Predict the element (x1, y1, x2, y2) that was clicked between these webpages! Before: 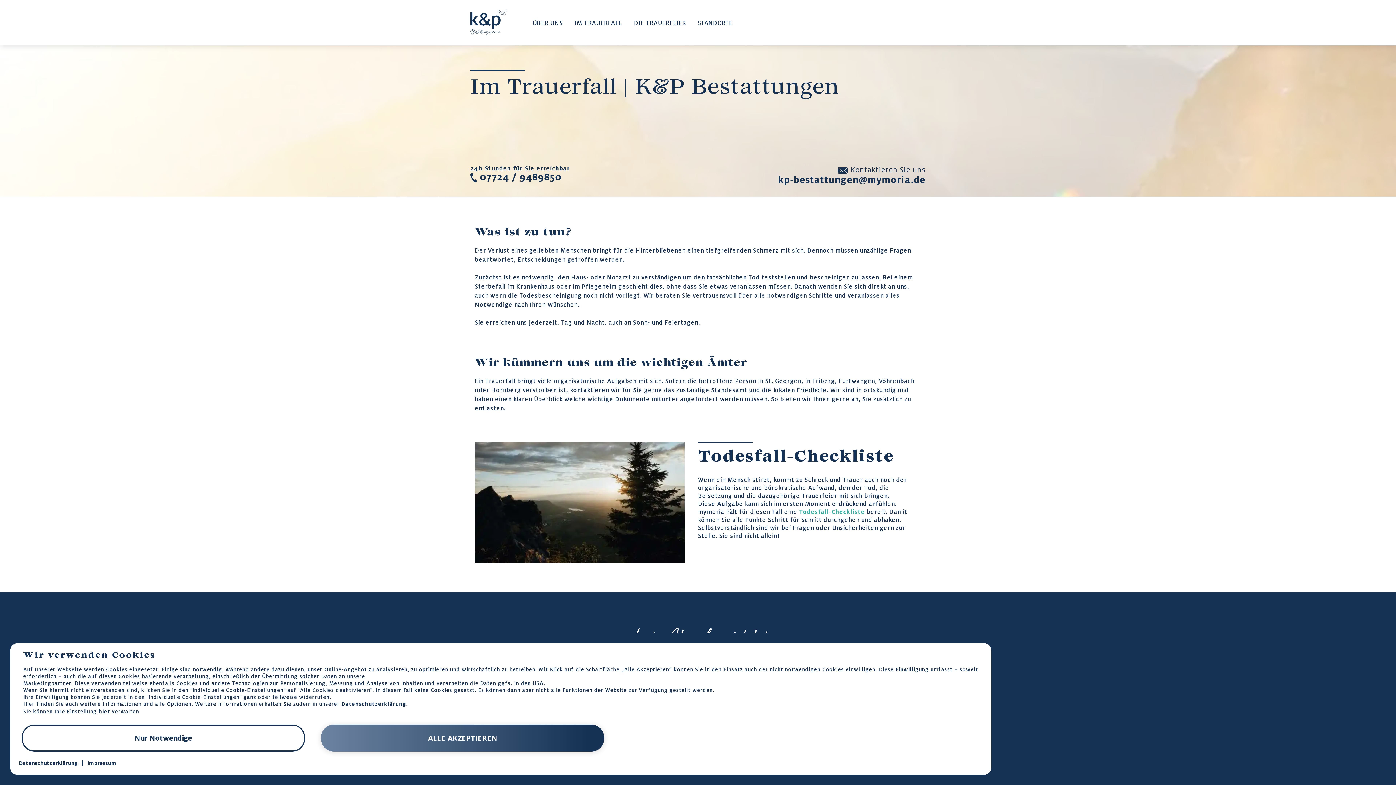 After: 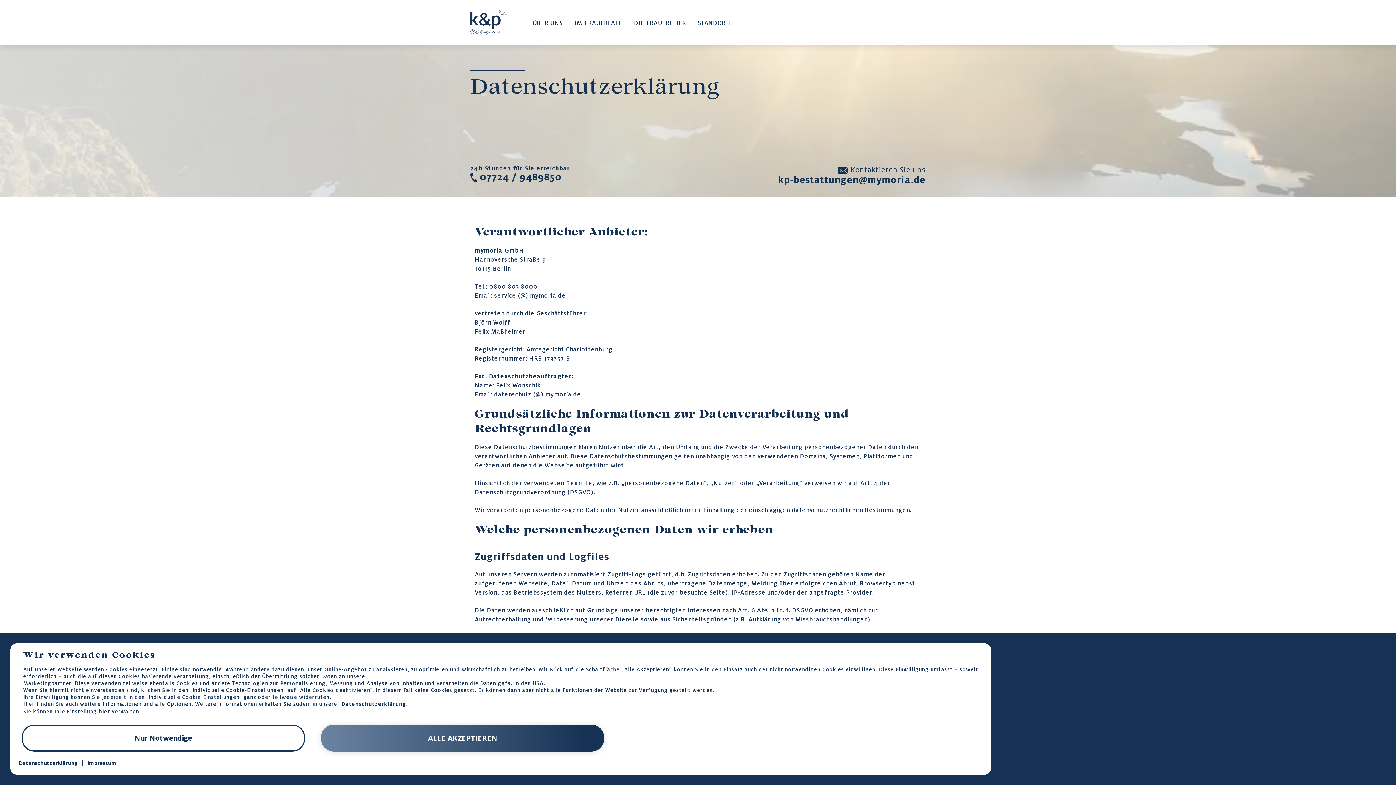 Action: bbox: (341, 700, 406, 707) label: Datenschutzerklärung